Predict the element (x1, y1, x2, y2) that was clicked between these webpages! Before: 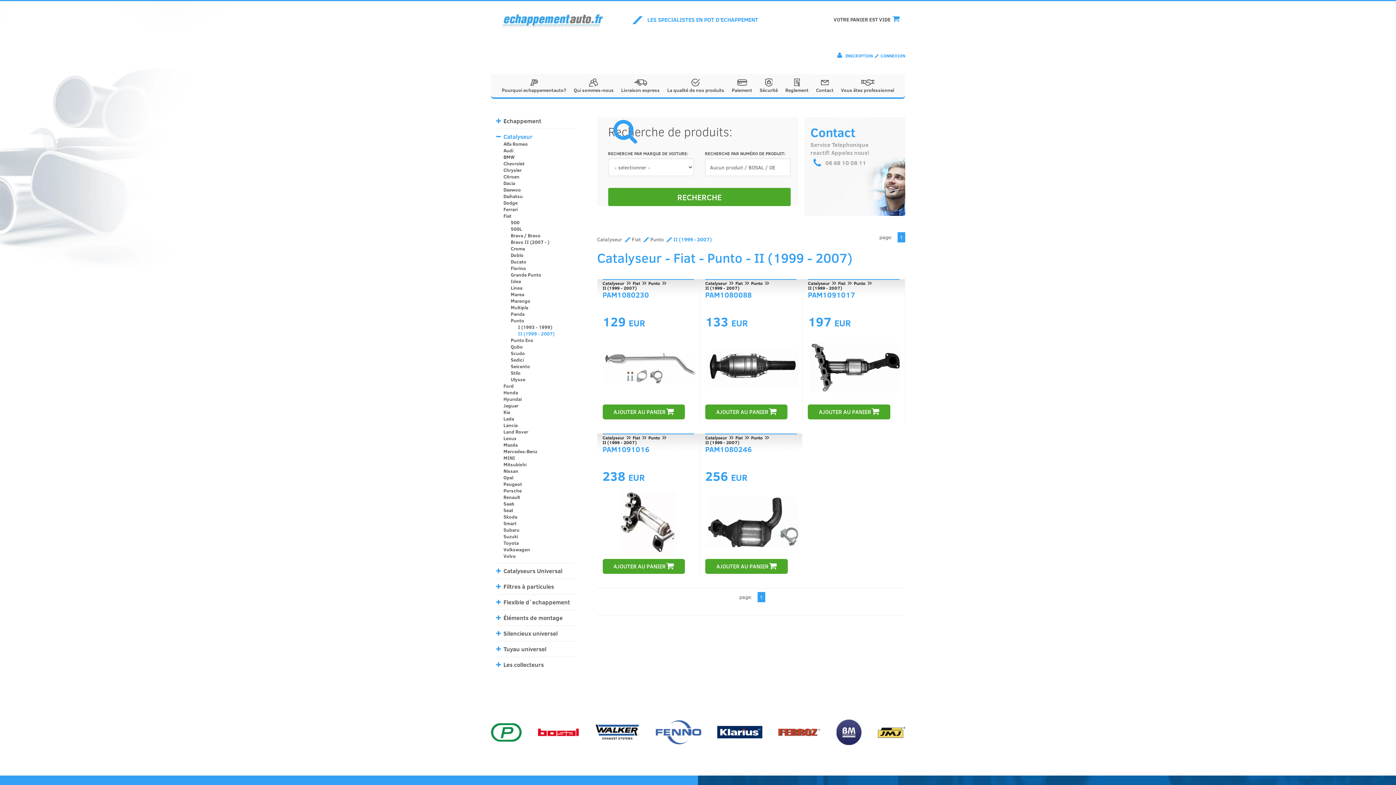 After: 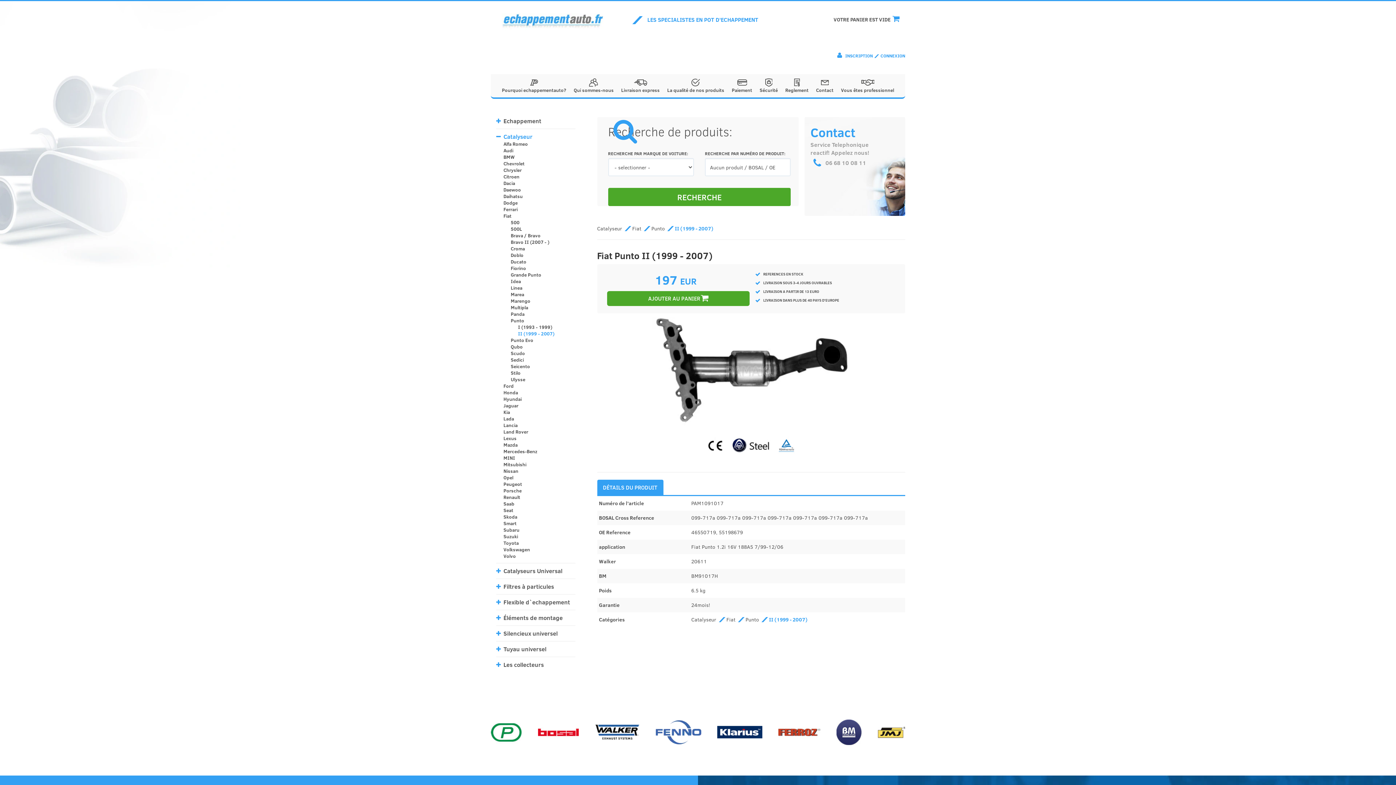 Action: bbox: (808, 289, 855, 298) label: PAM1091017